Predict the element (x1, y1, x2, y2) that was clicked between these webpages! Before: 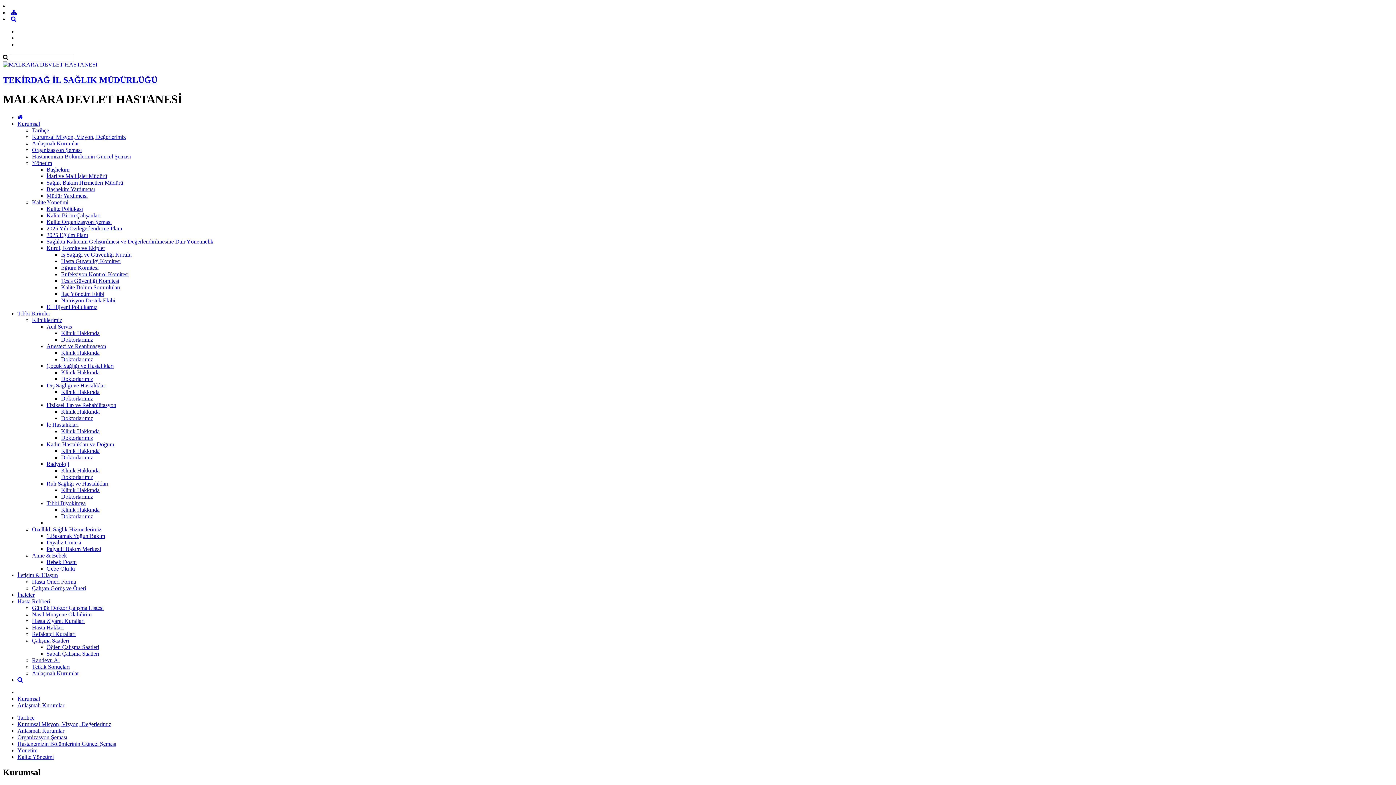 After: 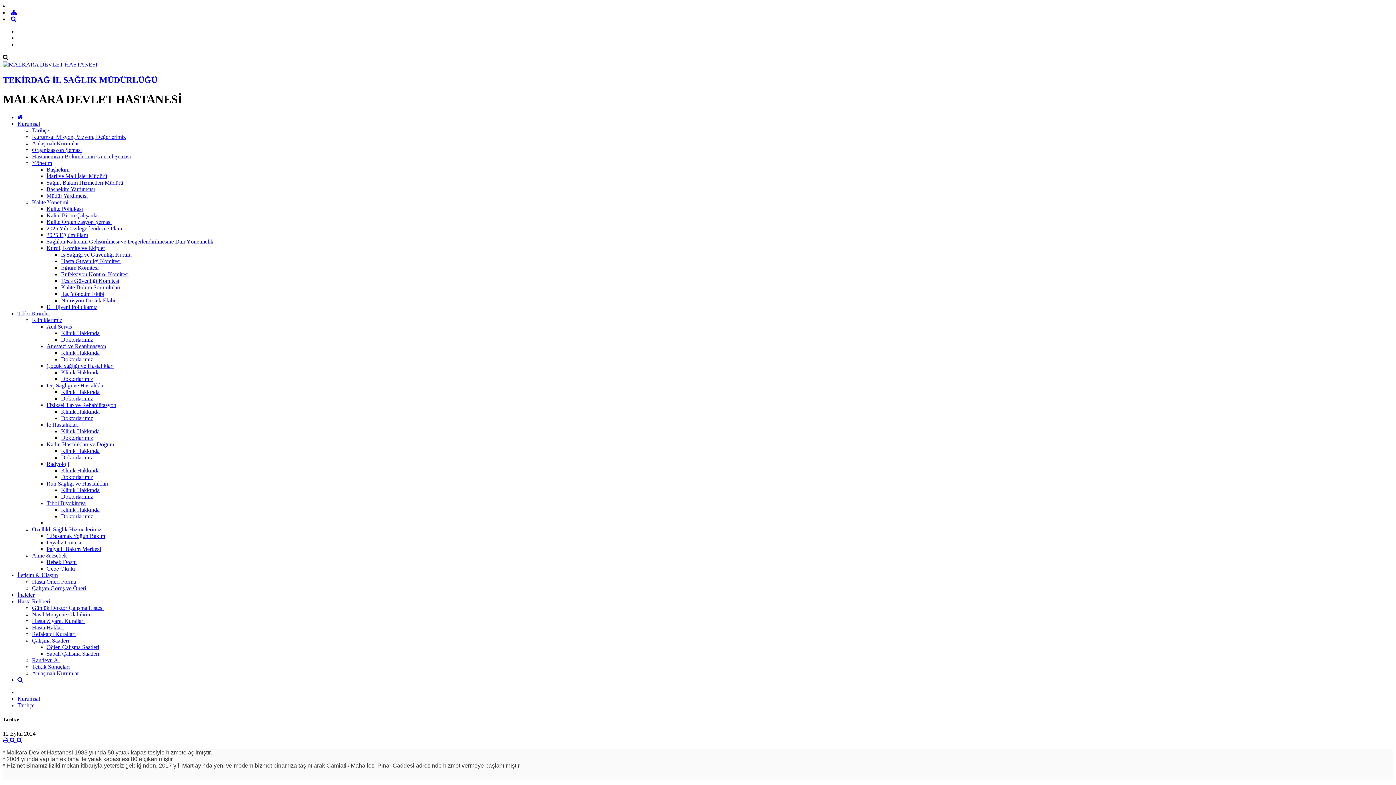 Action: bbox: (17, 714, 34, 721) label: Tarihçe